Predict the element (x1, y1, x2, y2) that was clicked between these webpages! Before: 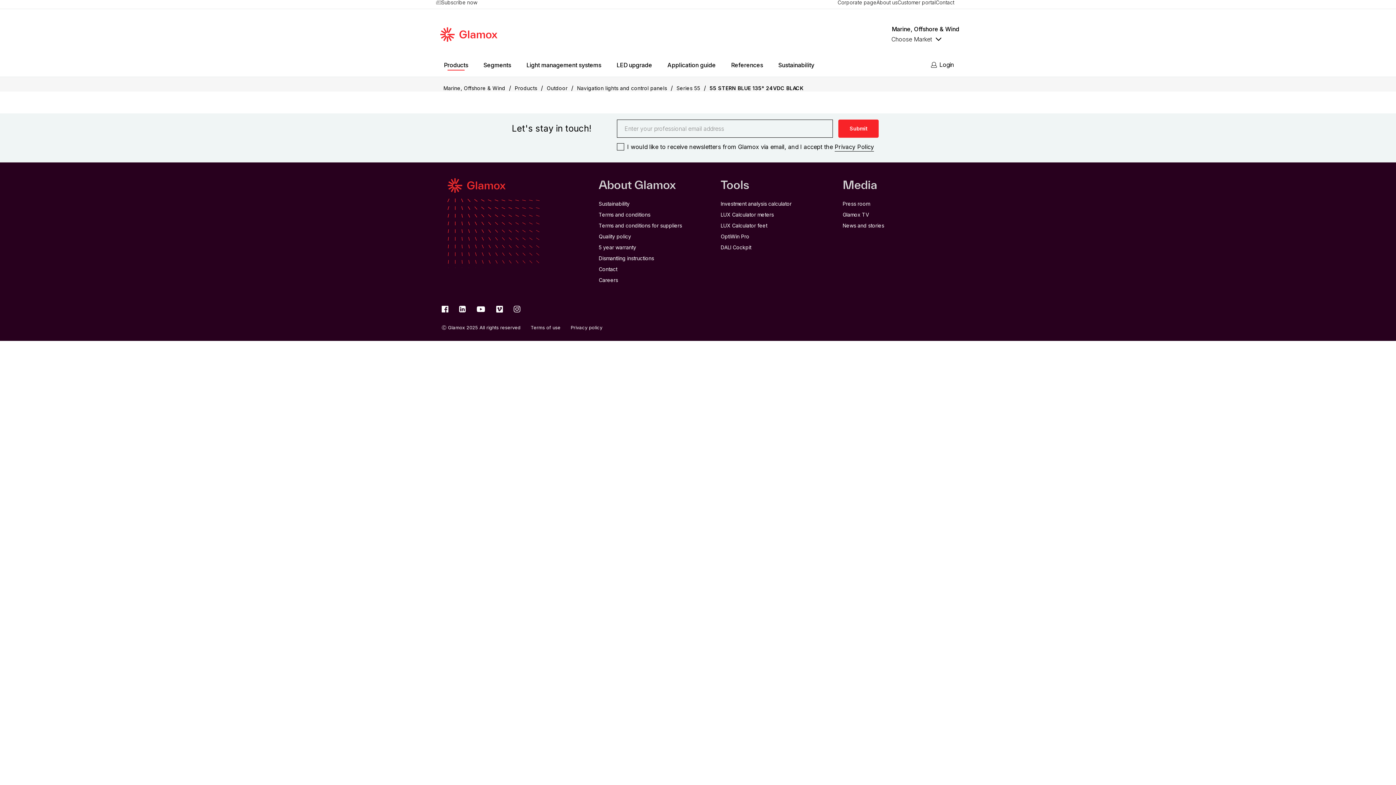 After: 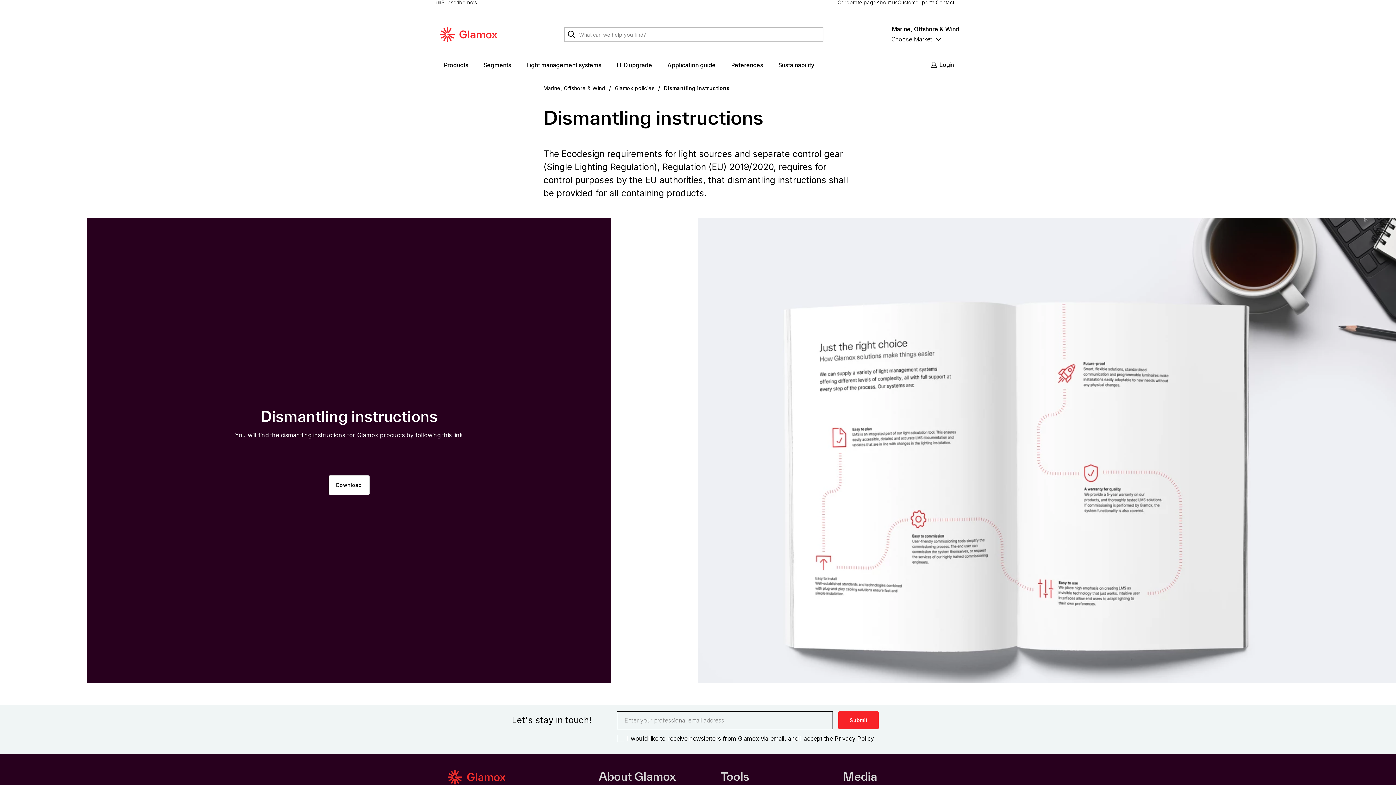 Action: bbox: (598, 255, 654, 261) label: Dismantling instructions